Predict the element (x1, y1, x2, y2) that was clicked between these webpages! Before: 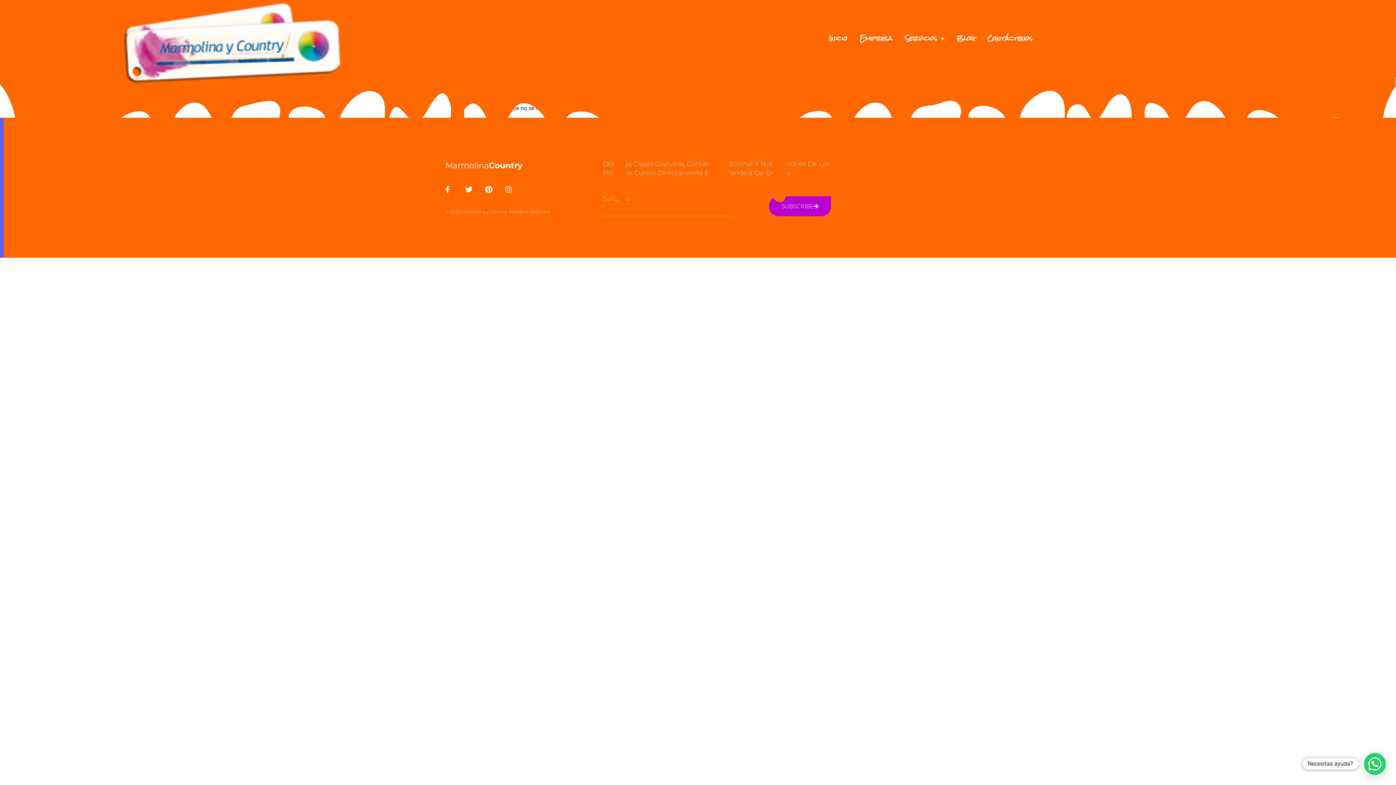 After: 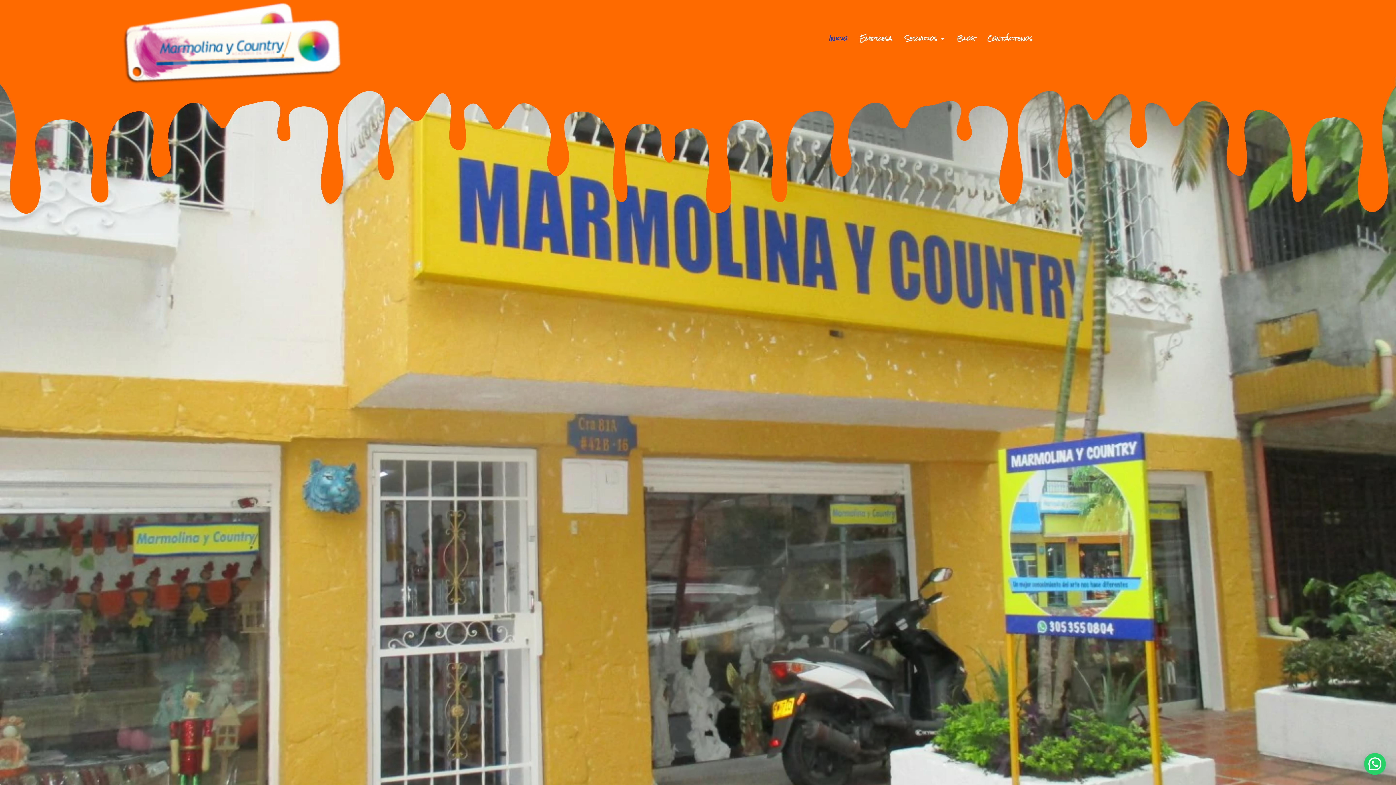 Action: bbox: (822, 33, 853, 43) label: Inicio